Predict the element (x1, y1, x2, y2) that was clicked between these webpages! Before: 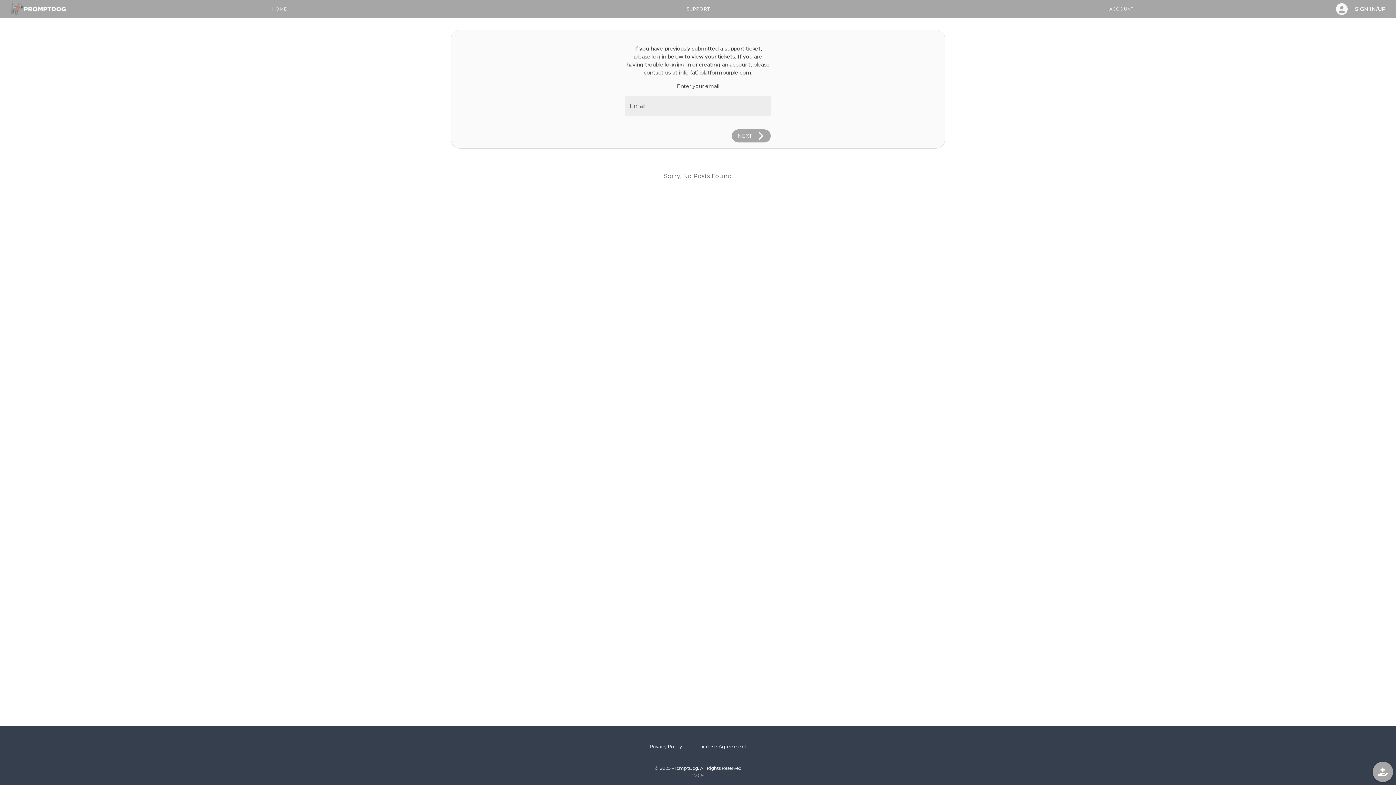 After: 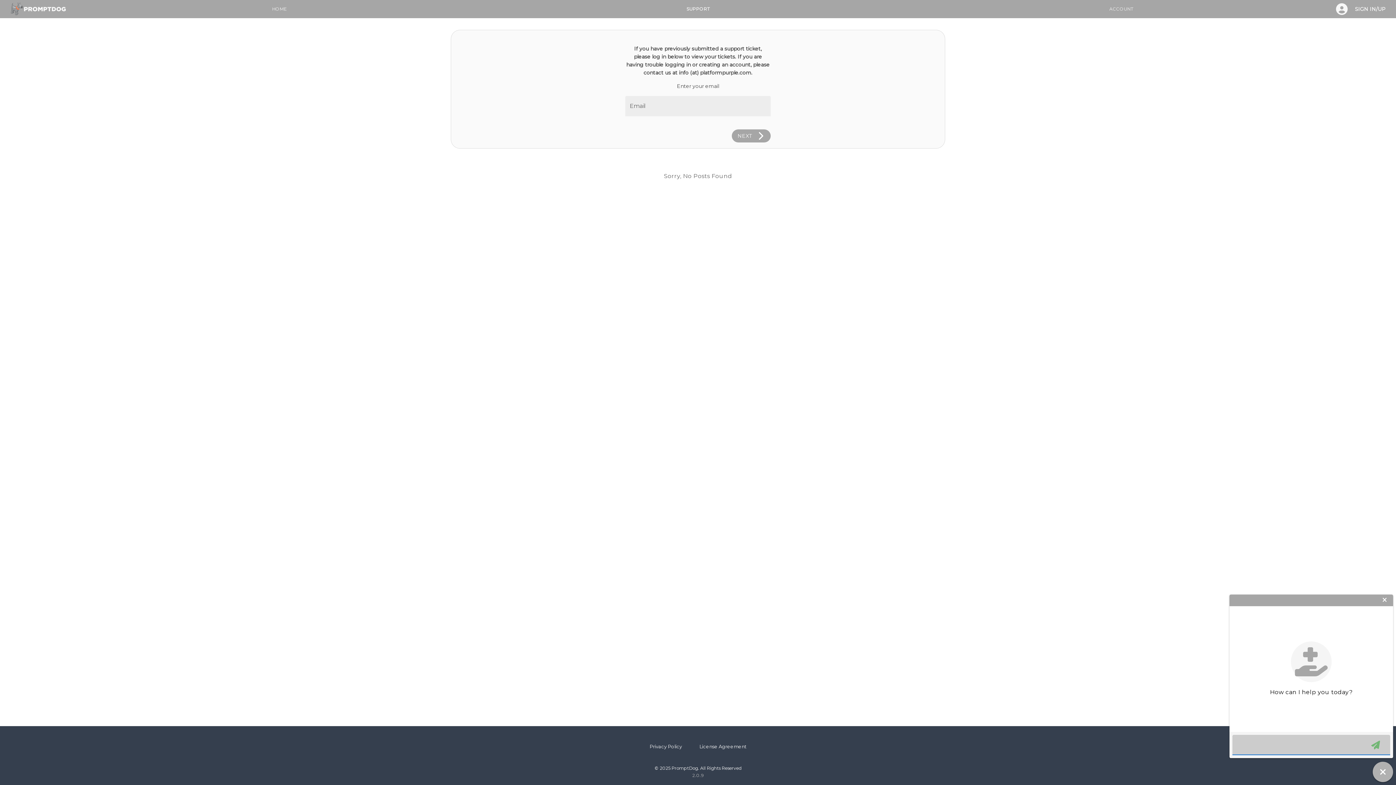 Action: bbox: (1373, 762, 1393, 782)